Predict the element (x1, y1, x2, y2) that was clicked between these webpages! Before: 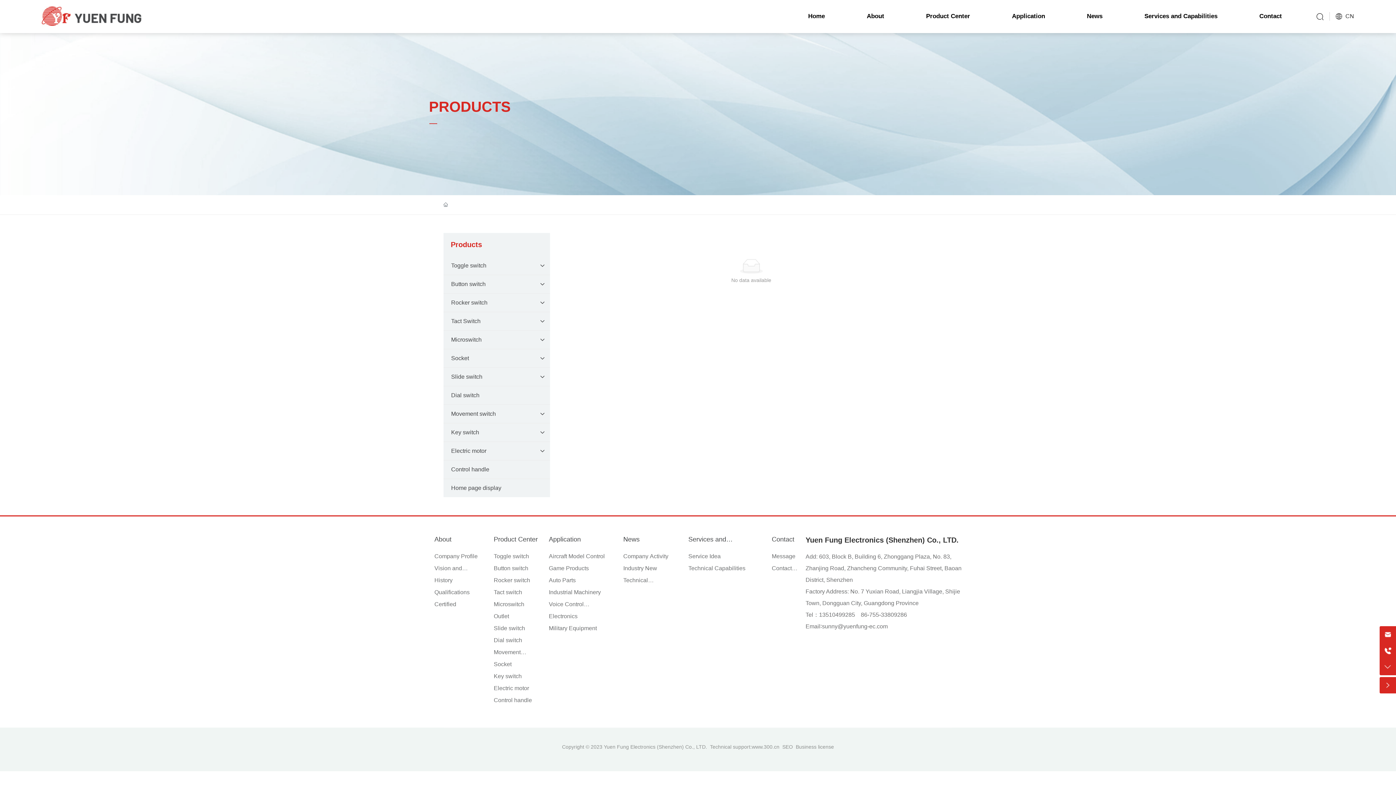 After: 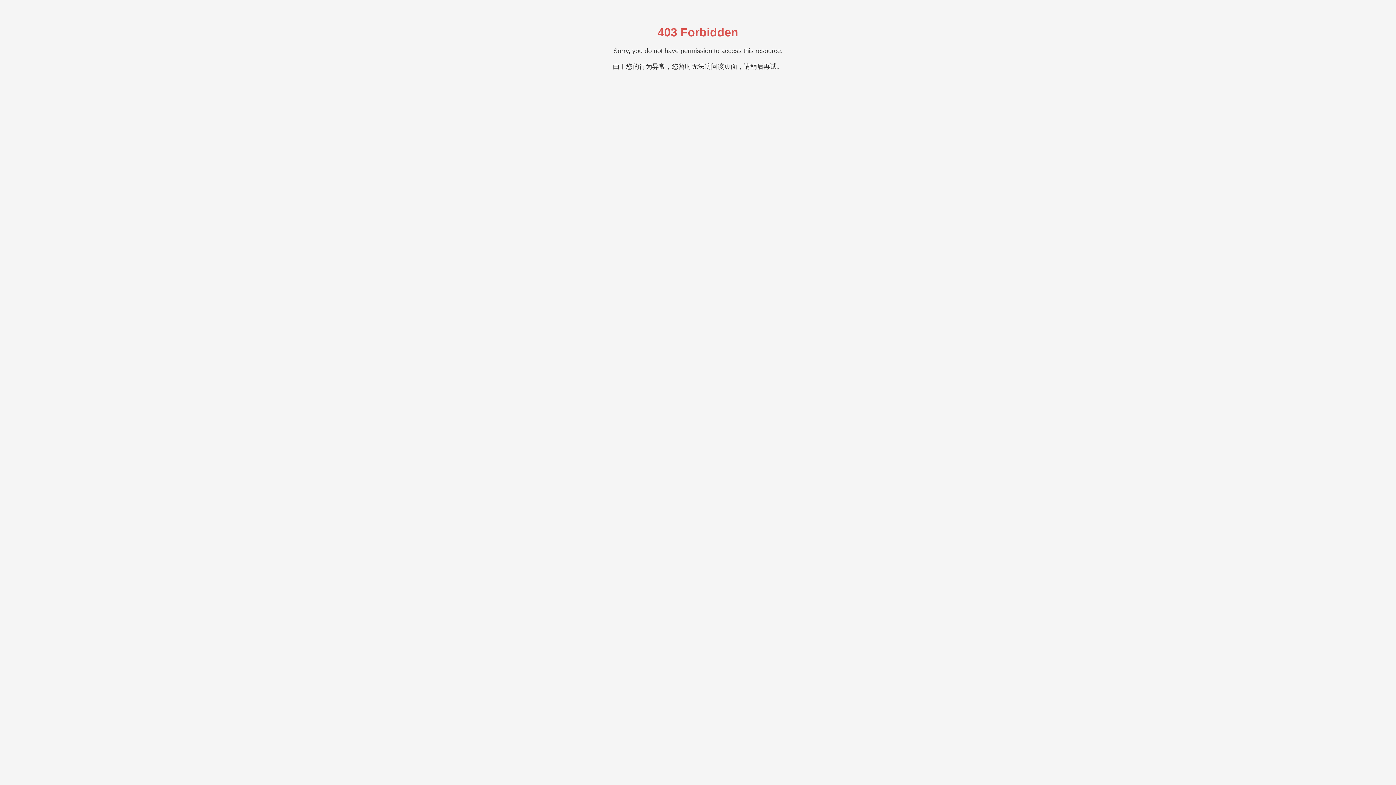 Action: bbox: (782, 744, 793, 750) label: SEO